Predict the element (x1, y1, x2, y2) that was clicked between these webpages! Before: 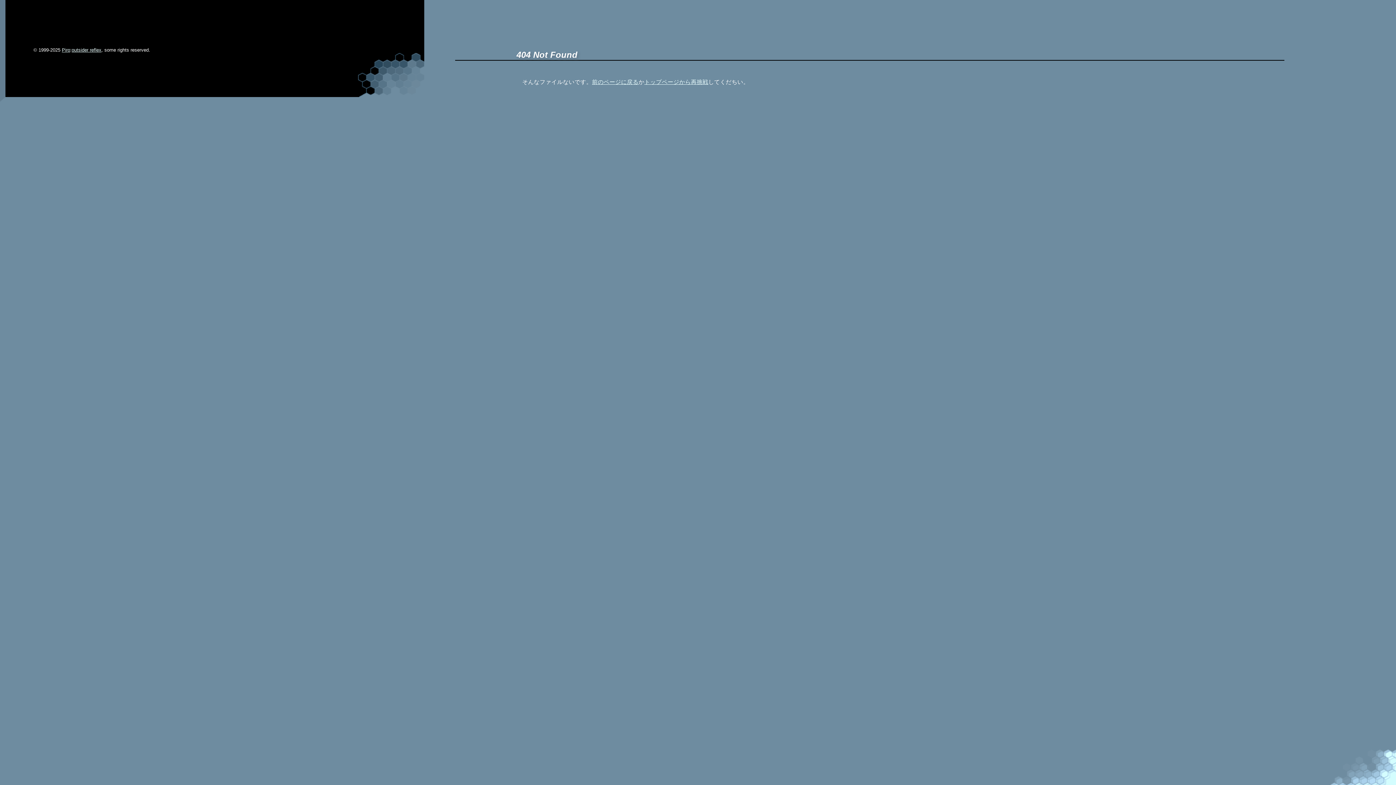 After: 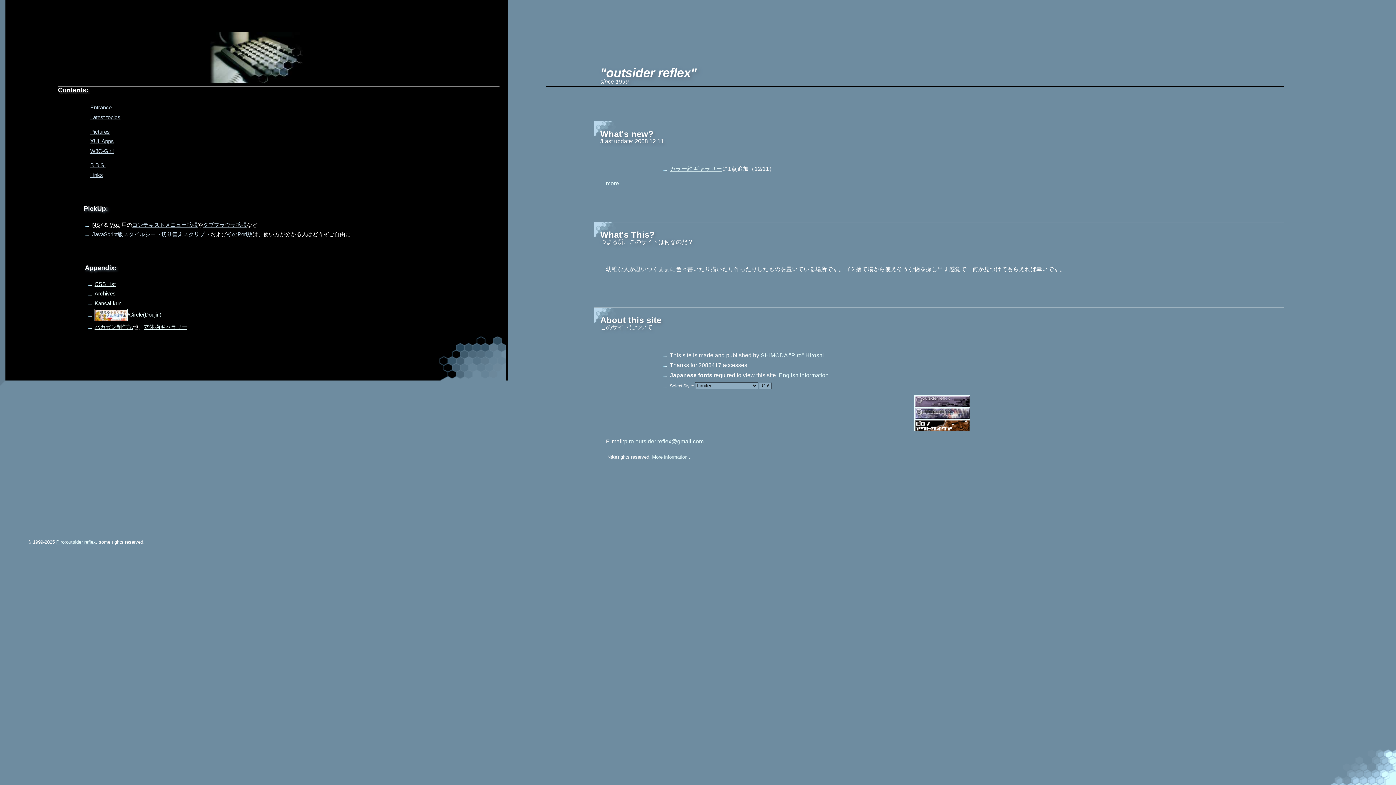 Action: label: outsider reflex bbox: (71, 47, 101, 52)